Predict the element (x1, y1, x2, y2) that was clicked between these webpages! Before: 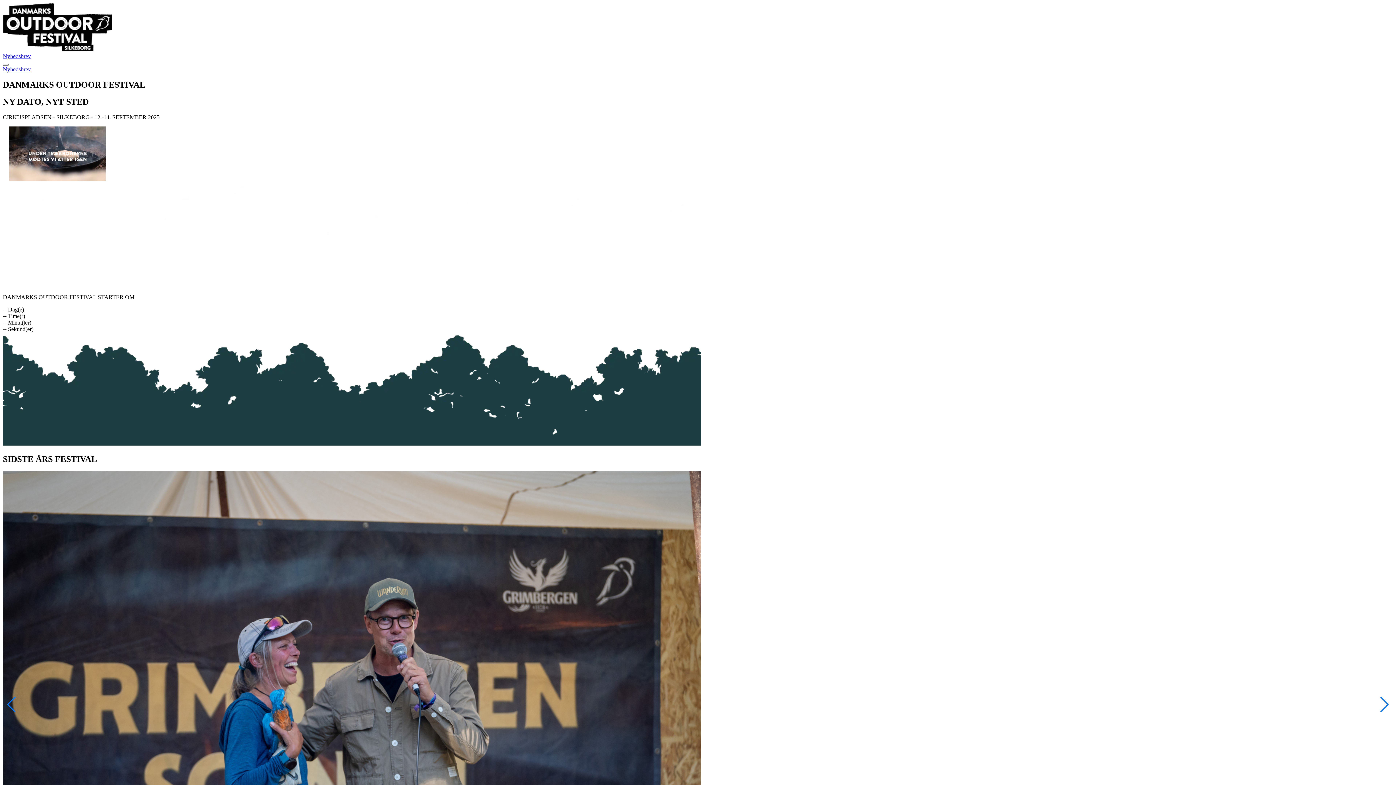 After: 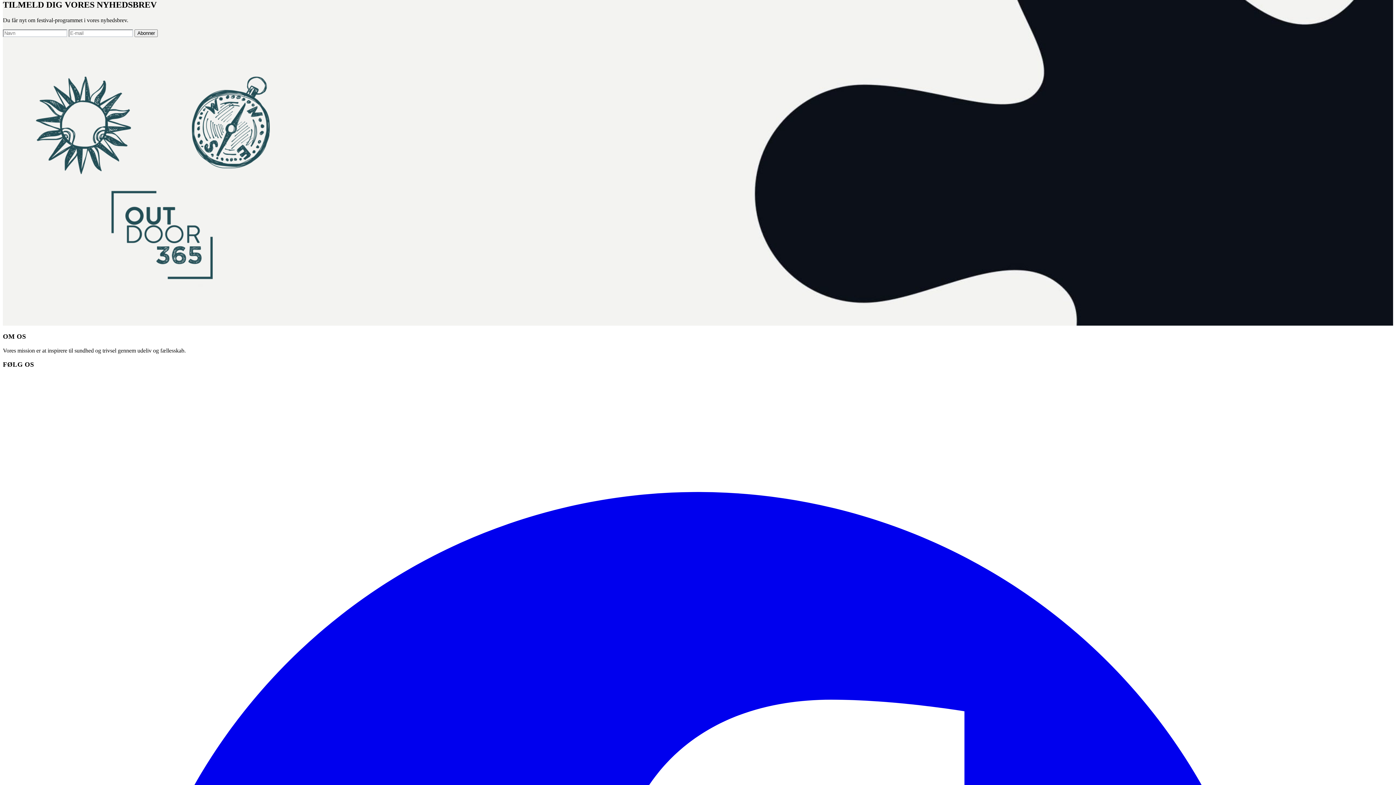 Action: bbox: (2, 66, 30, 72) label: Nyhedsbrev